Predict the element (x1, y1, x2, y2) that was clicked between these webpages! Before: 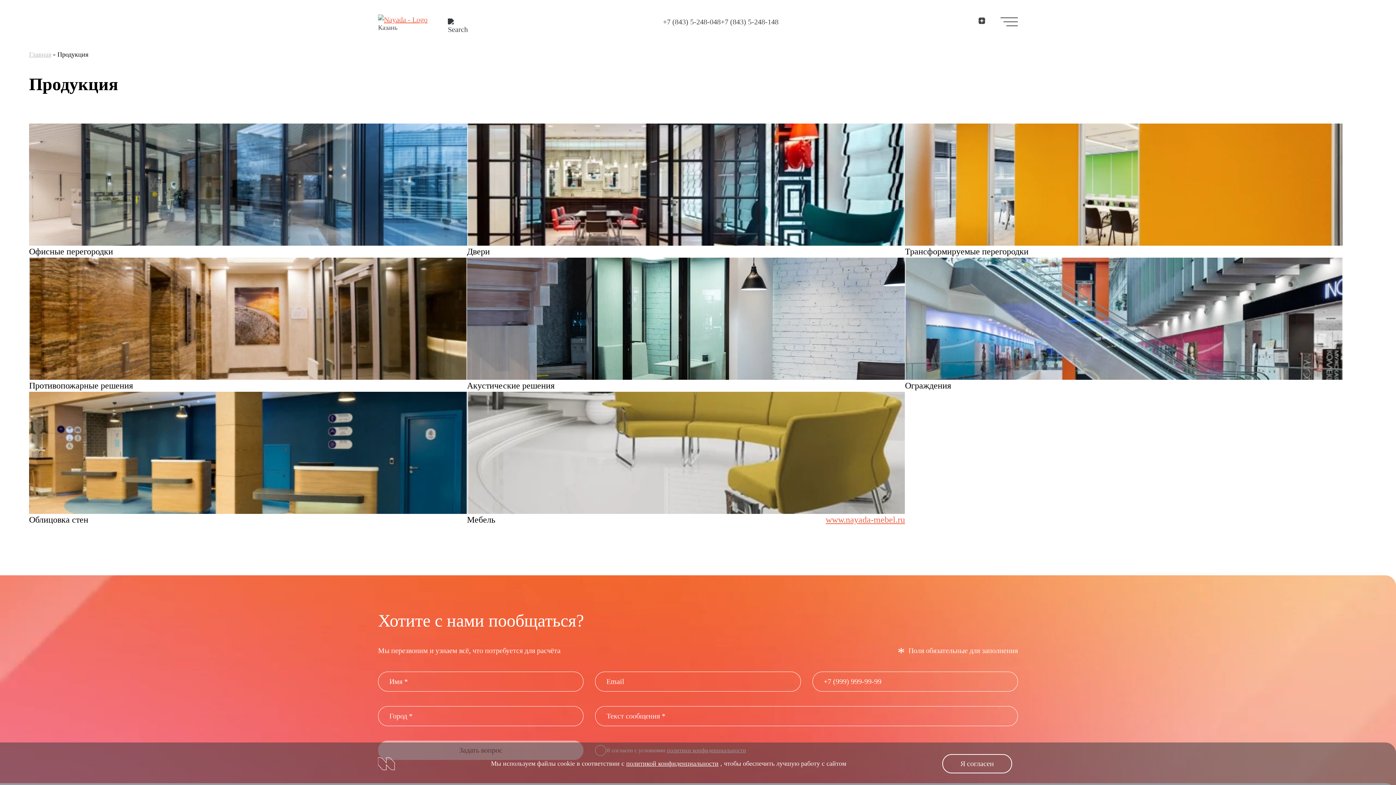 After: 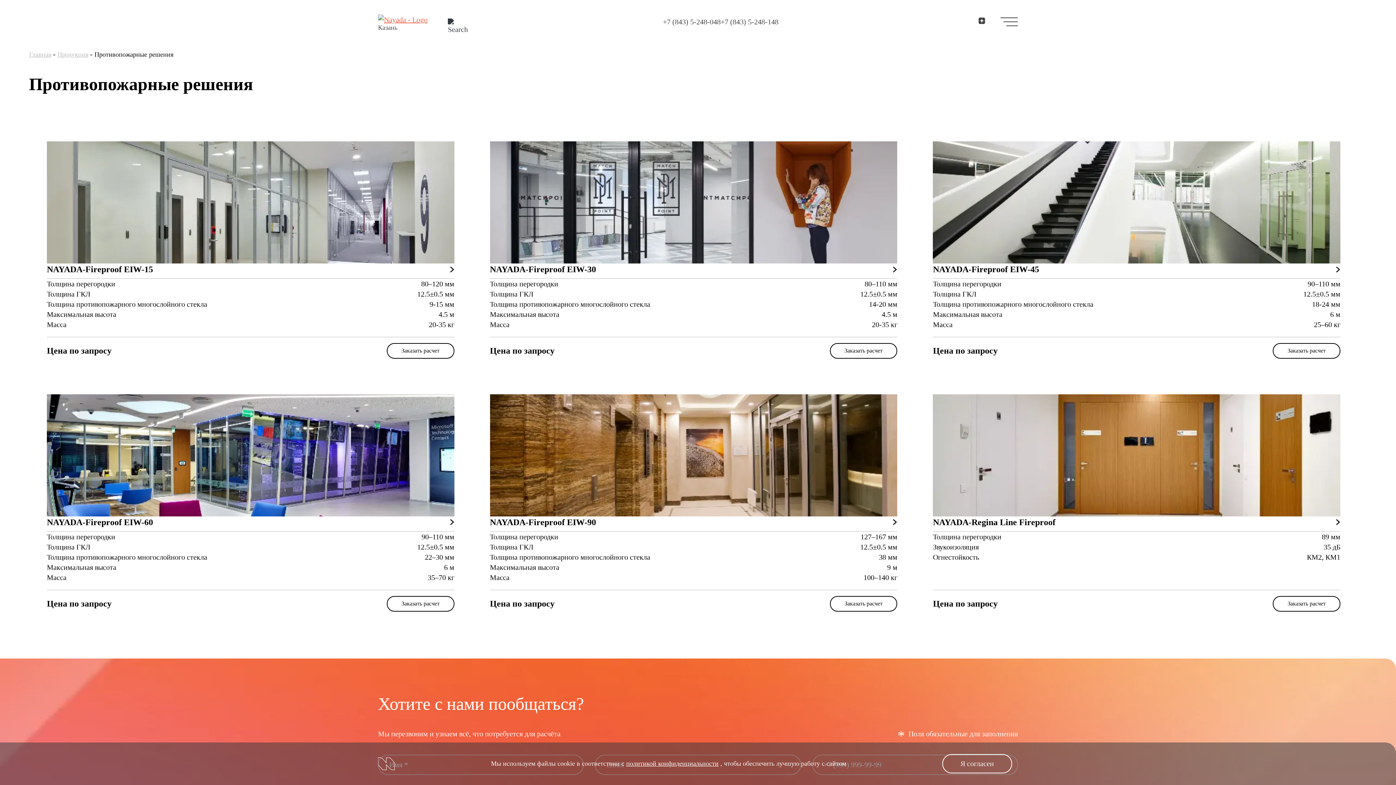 Action: bbox: (29, 257, 467, 392)